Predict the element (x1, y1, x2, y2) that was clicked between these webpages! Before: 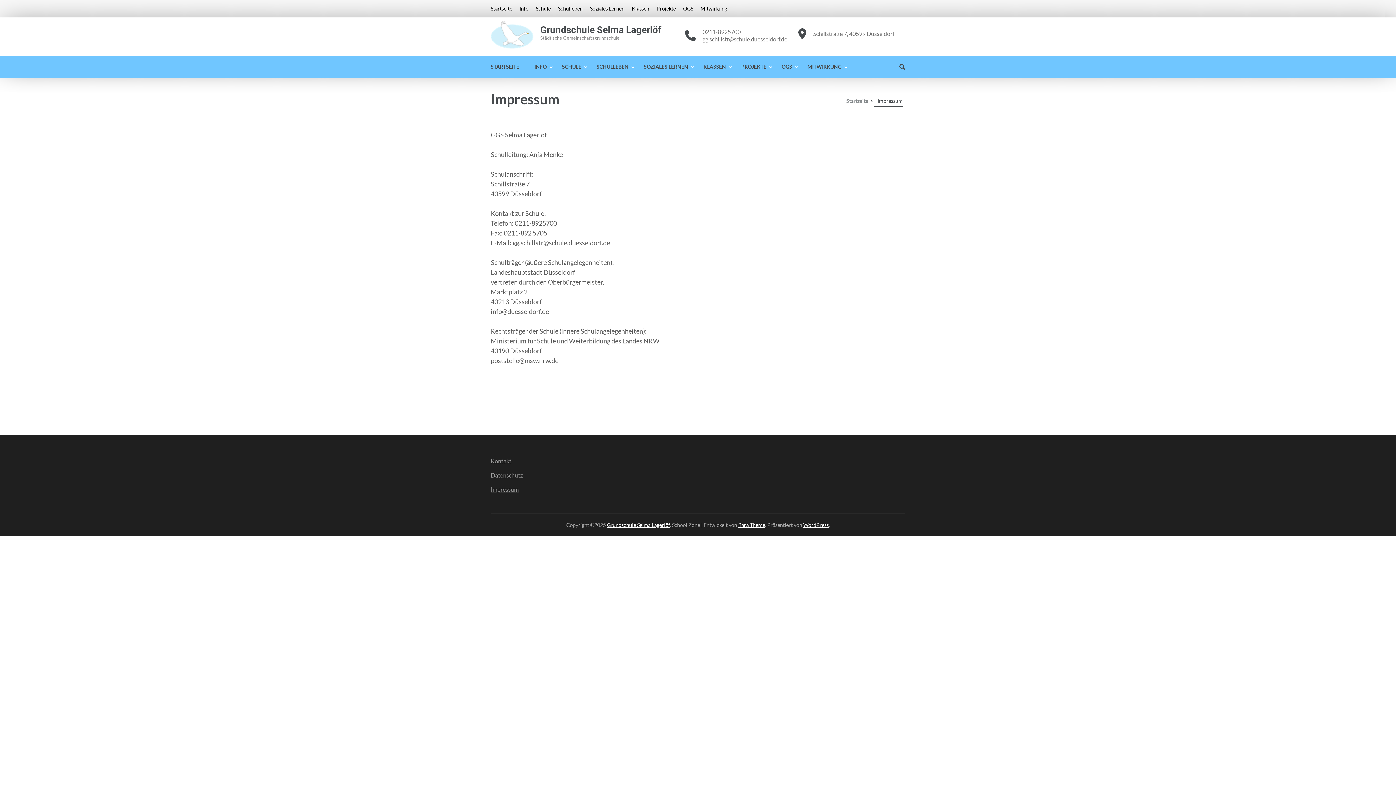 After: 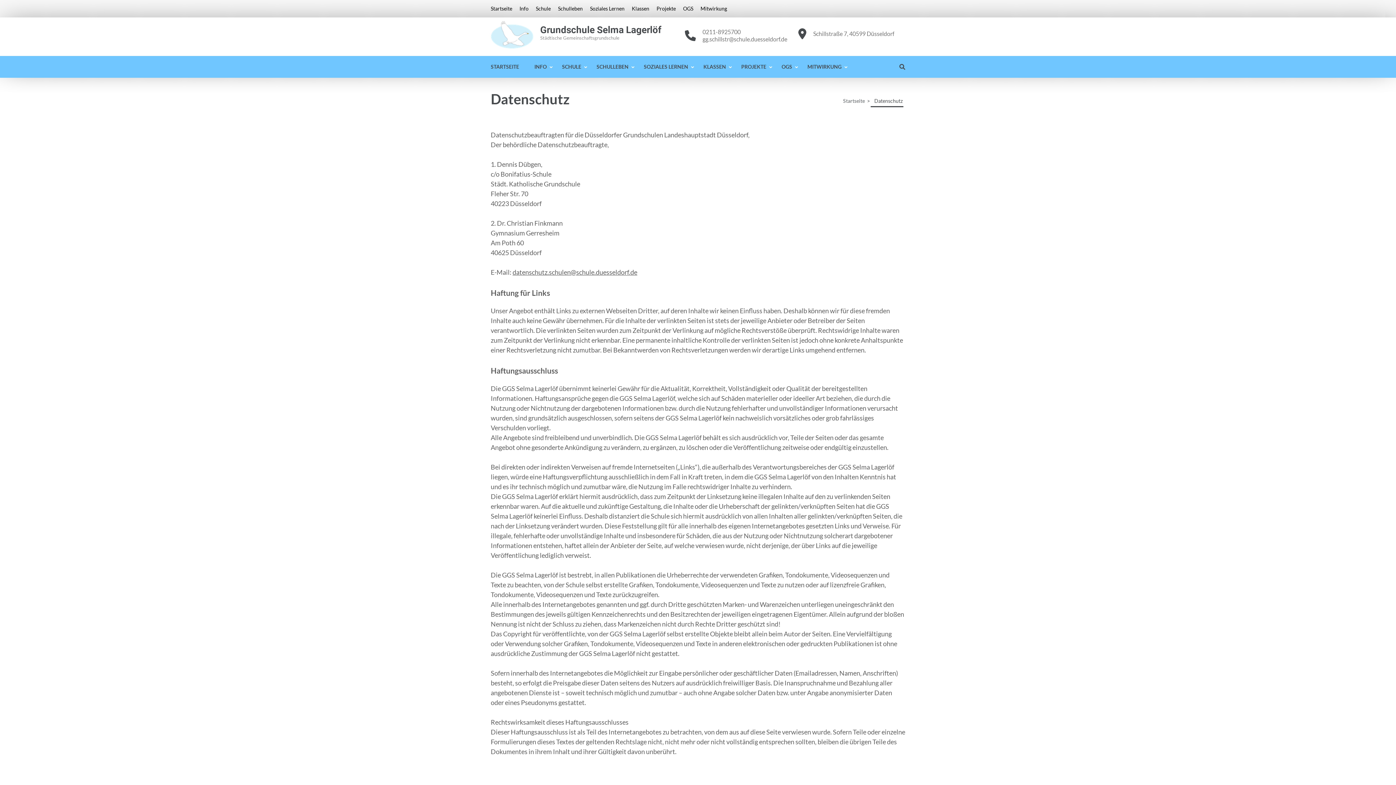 Action: bbox: (490, 472, 522, 478) label: Datenschutz